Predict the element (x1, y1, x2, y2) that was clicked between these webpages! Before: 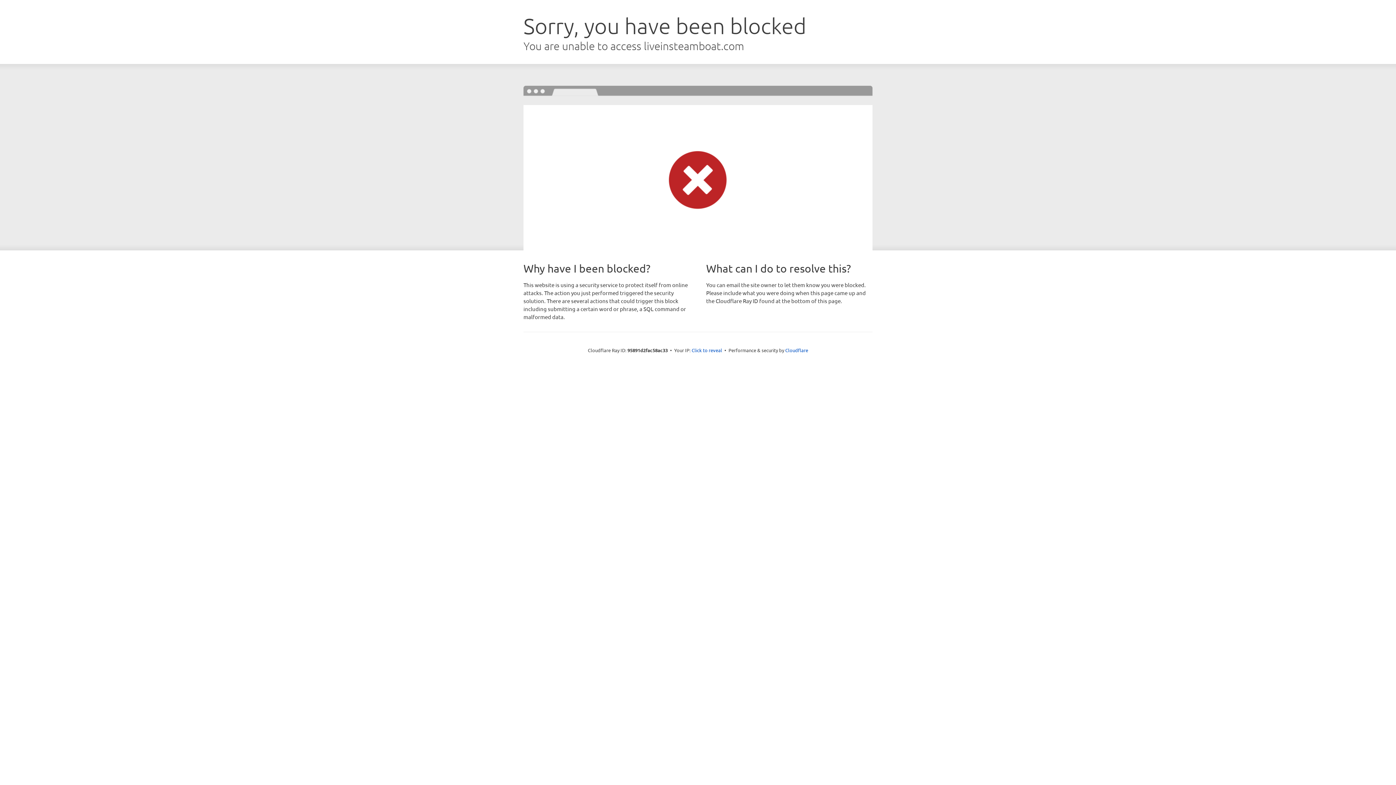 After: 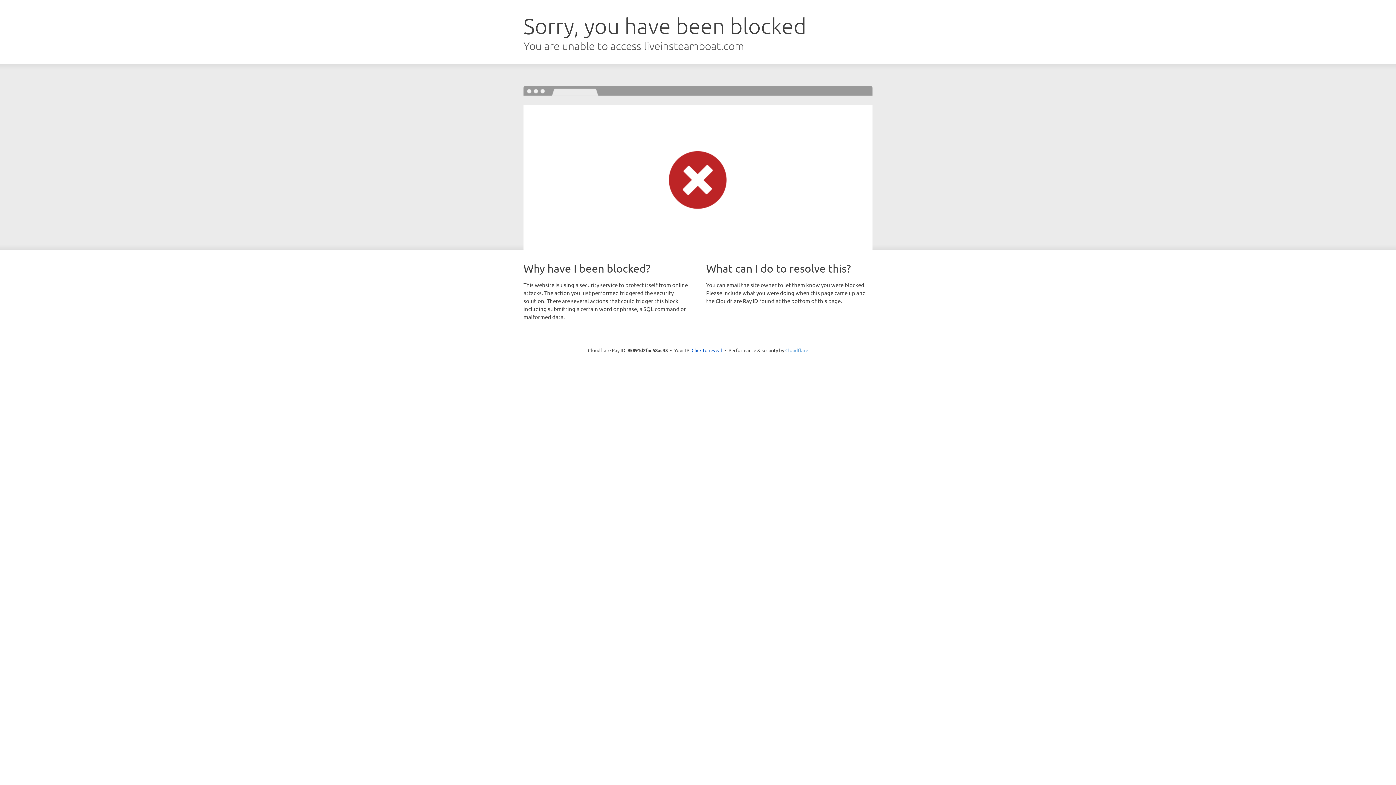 Action: bbox: (785, 347, 808, 353) label: Cloudflare